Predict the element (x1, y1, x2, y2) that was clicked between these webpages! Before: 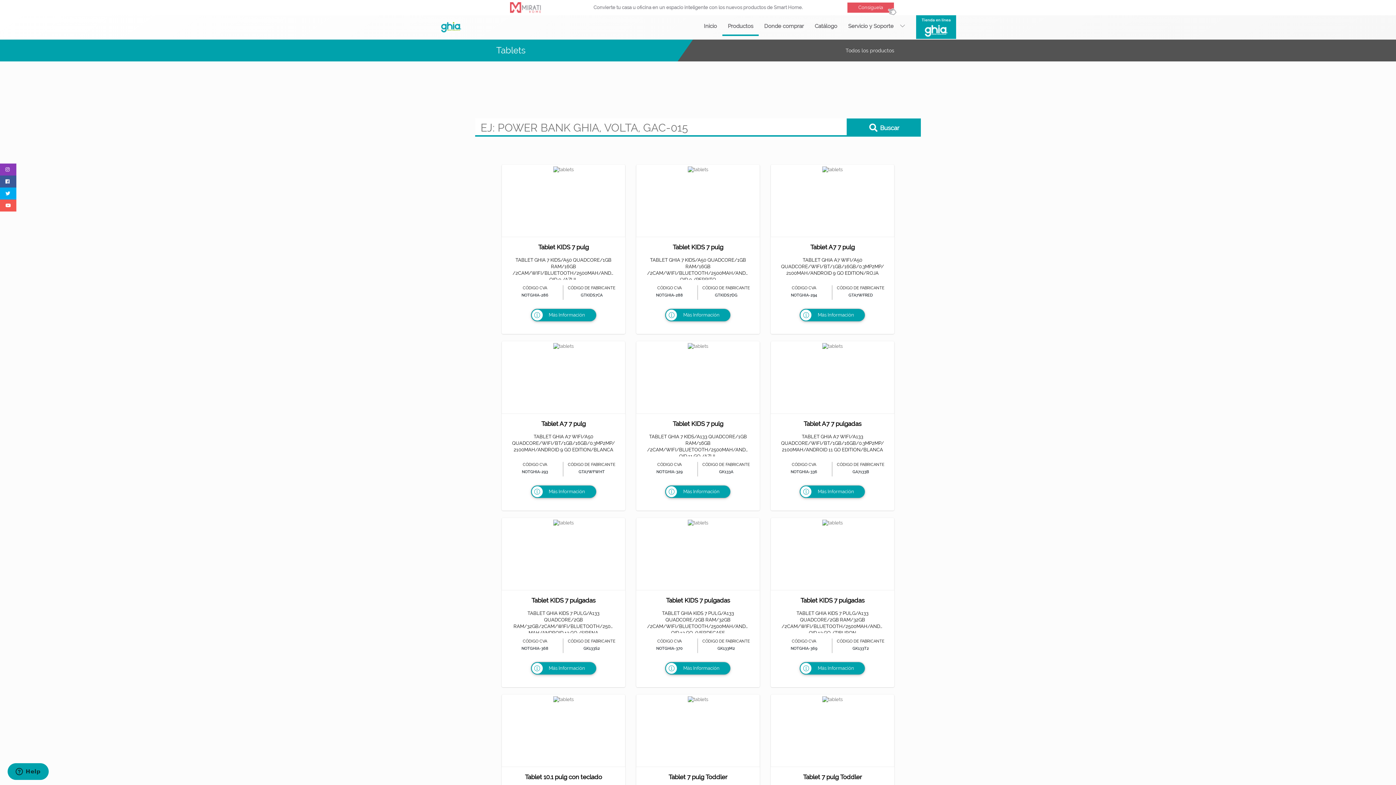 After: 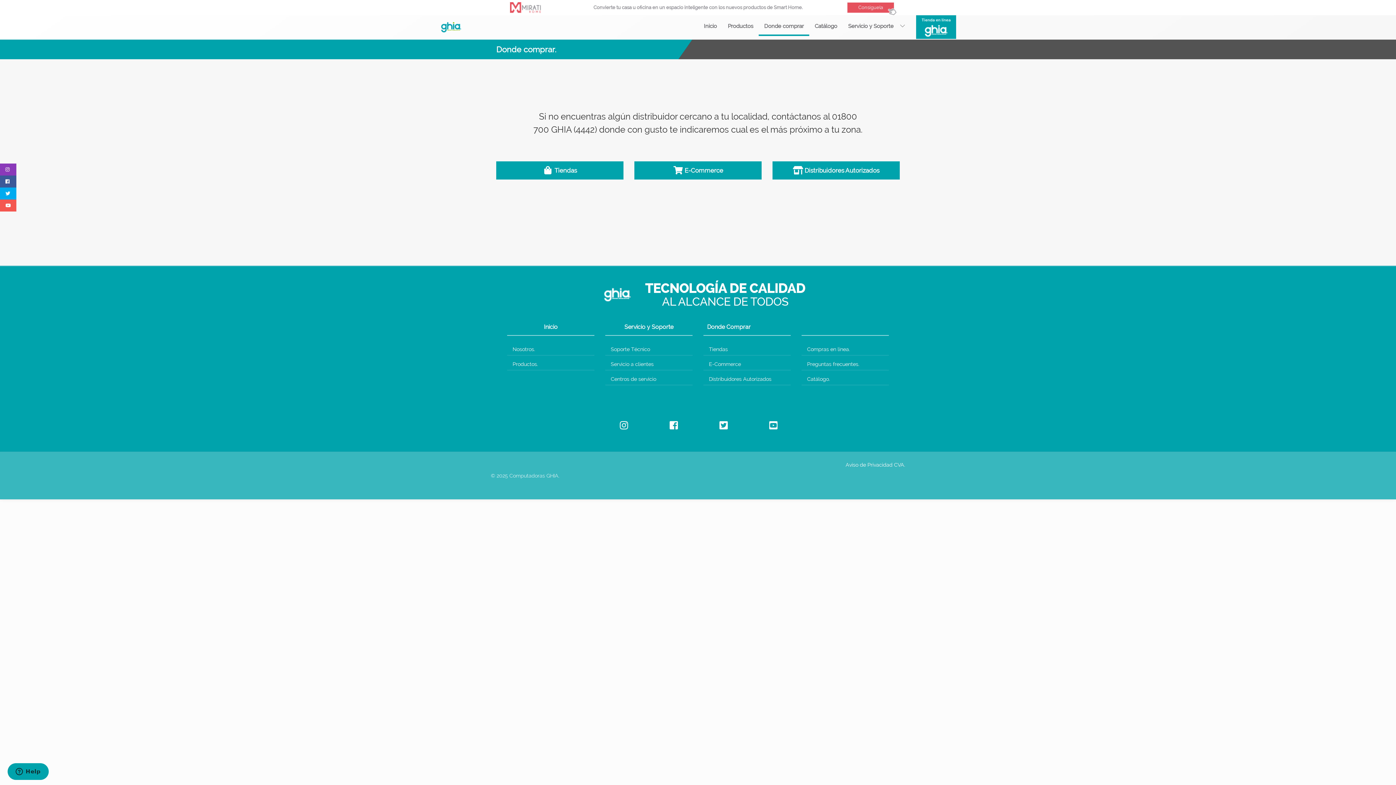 Action: bbox: (758, 18, 809, 36) label: Donde comprar